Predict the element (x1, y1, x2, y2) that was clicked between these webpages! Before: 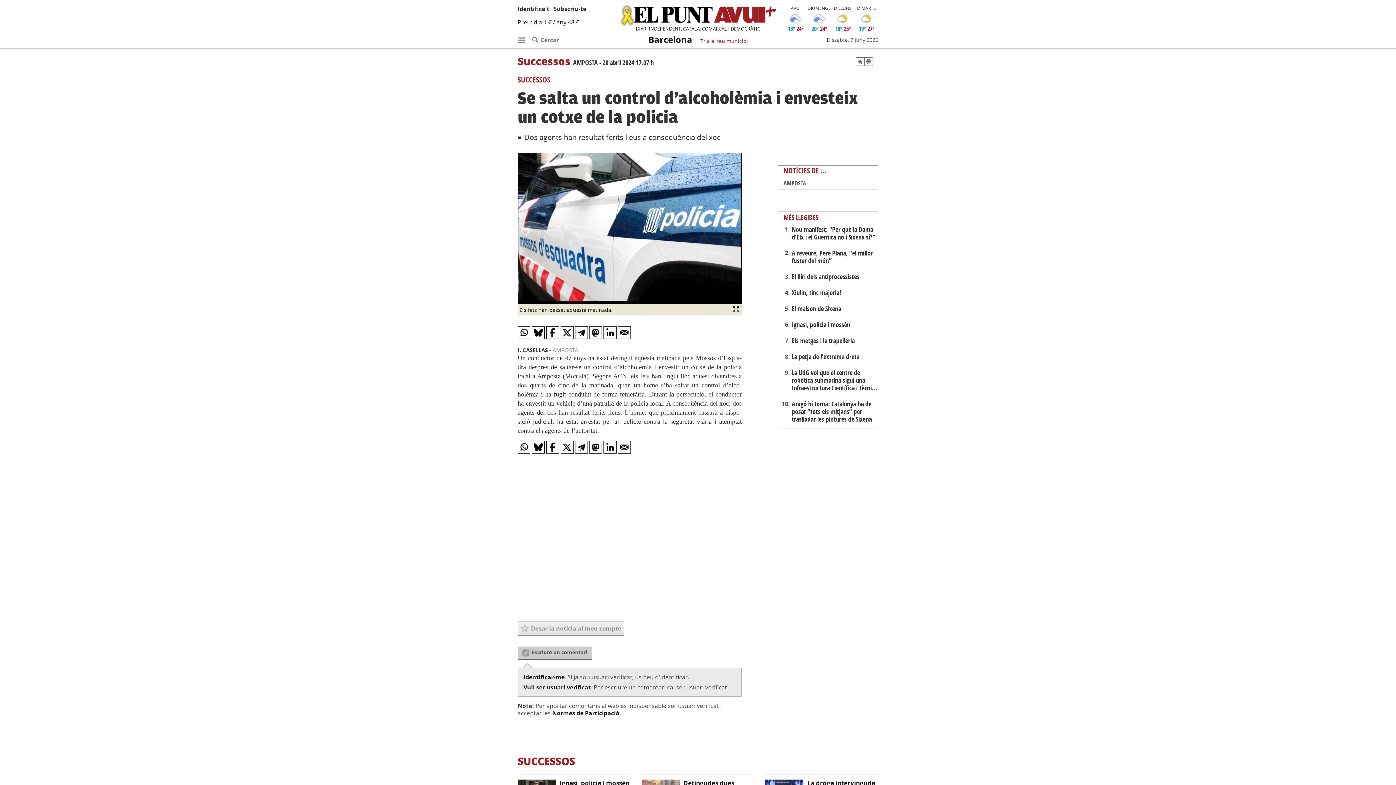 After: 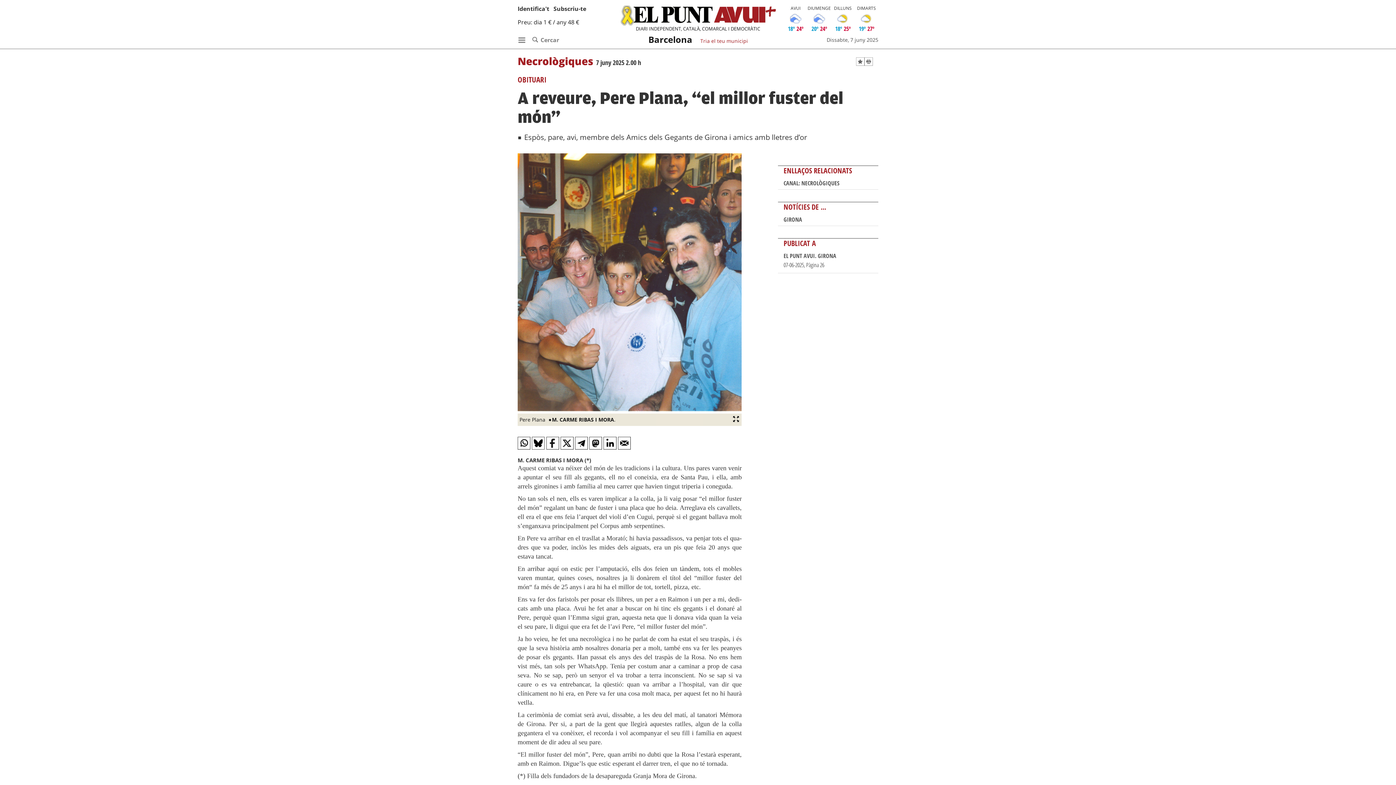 Action: label: A reveure, Pere Plana, “el millor fuster del món” bbox: (791, 248, 873, 264)